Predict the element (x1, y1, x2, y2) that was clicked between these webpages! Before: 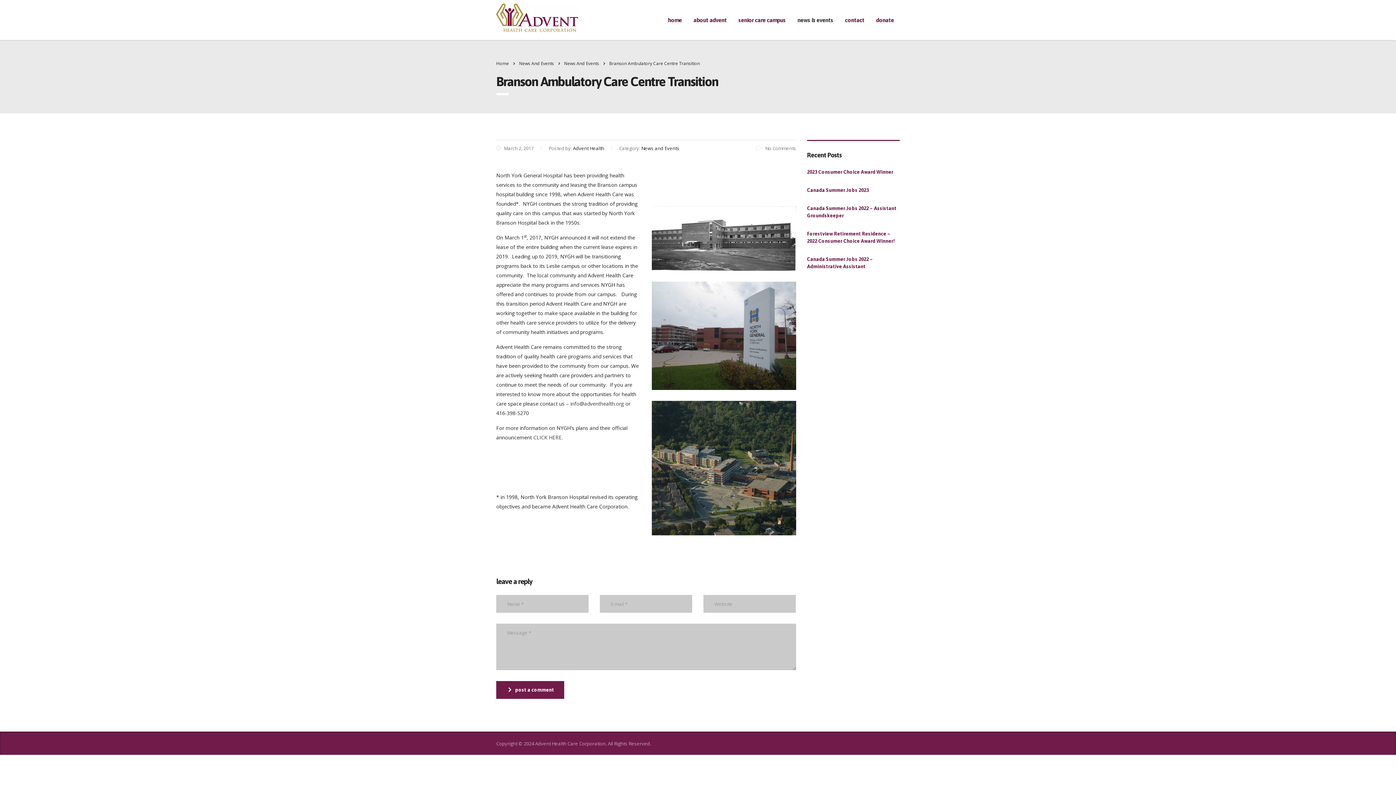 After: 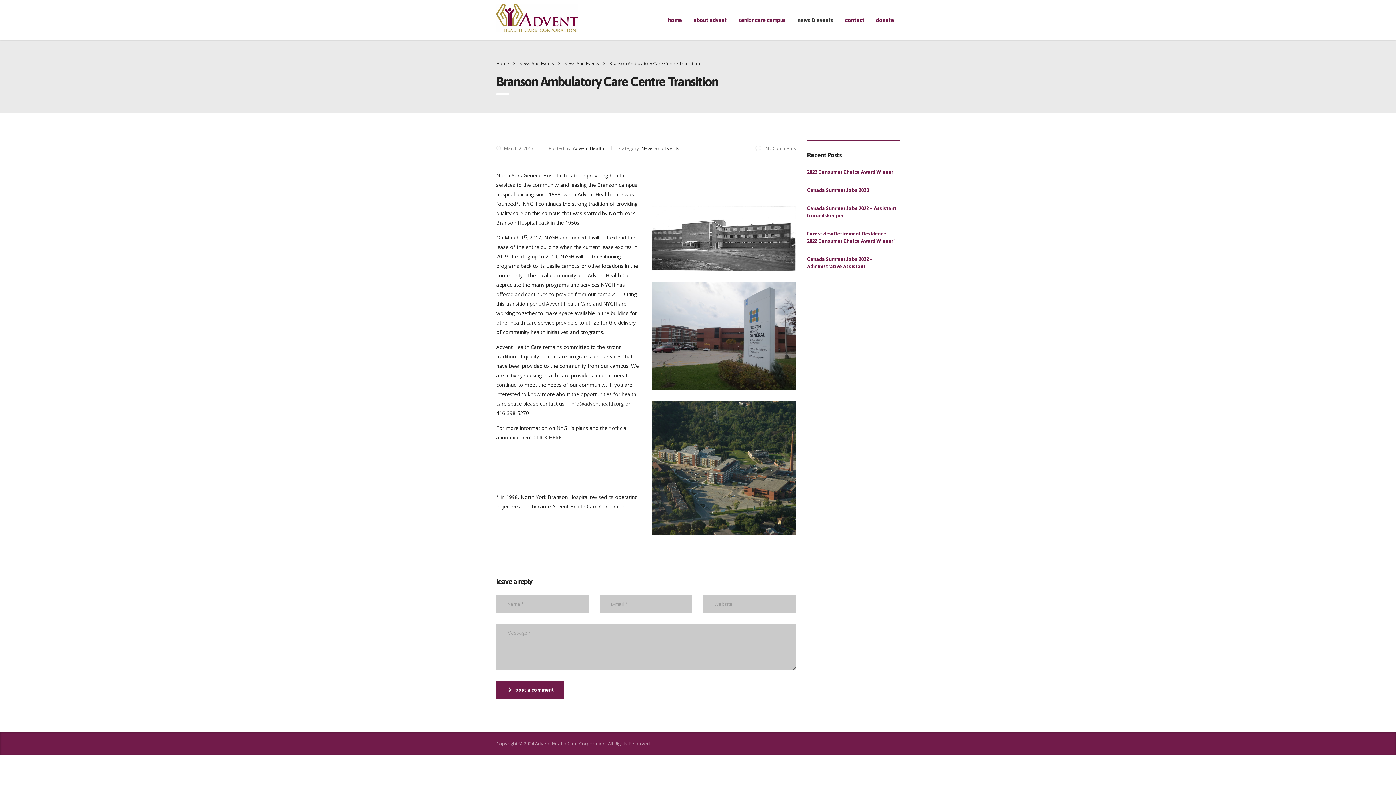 Action: bbox: (651, 205, 796, 271)